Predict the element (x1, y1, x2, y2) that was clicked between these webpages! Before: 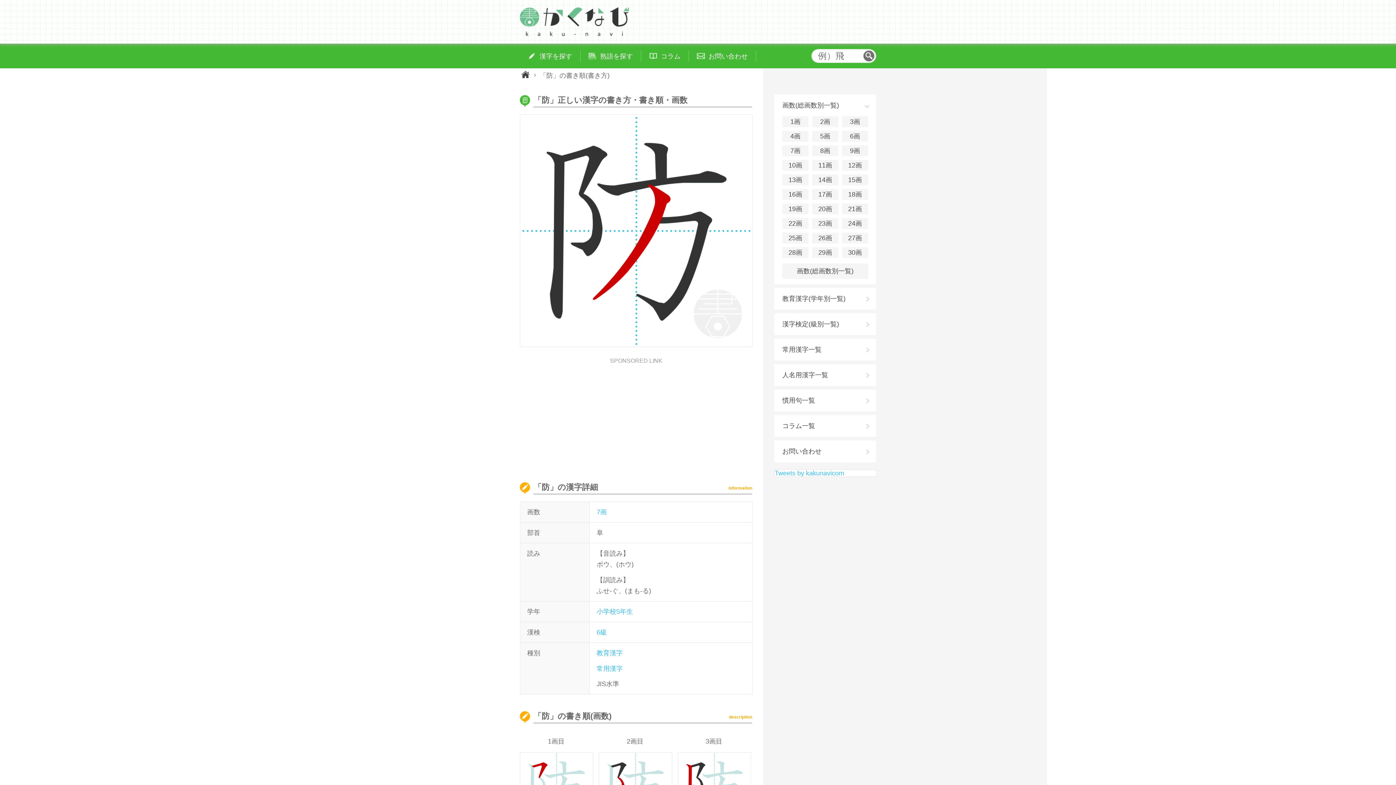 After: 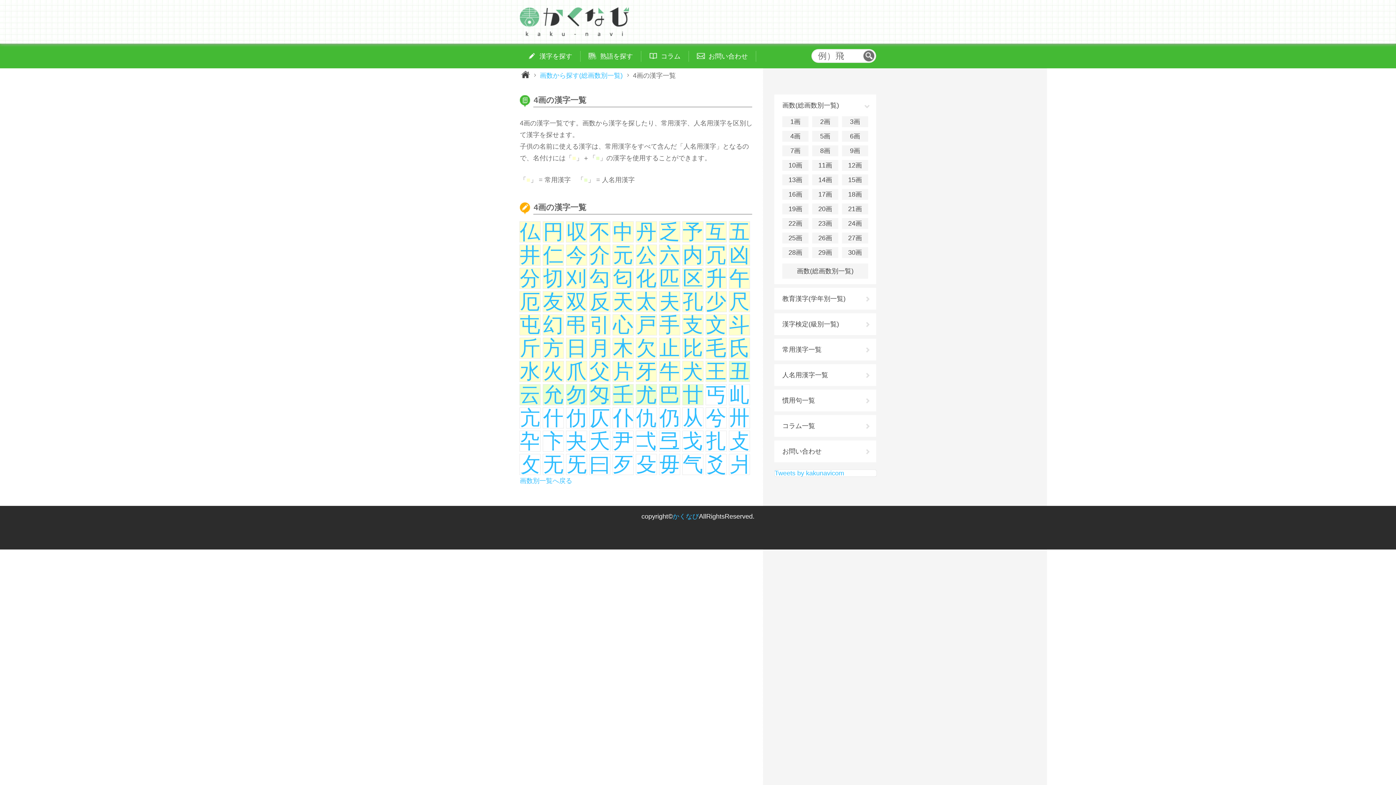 Action: label: 4画 bbox: (782, 130, 808, 141)